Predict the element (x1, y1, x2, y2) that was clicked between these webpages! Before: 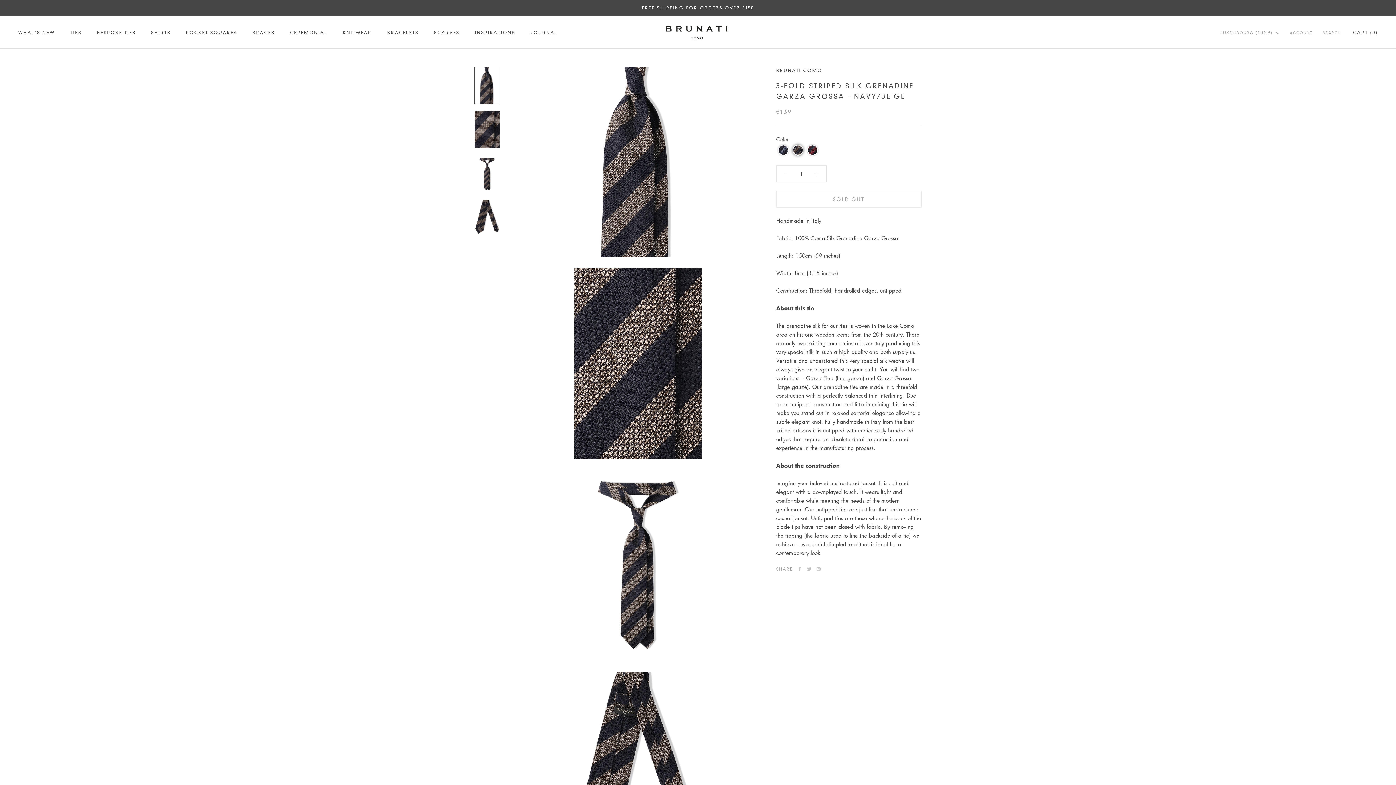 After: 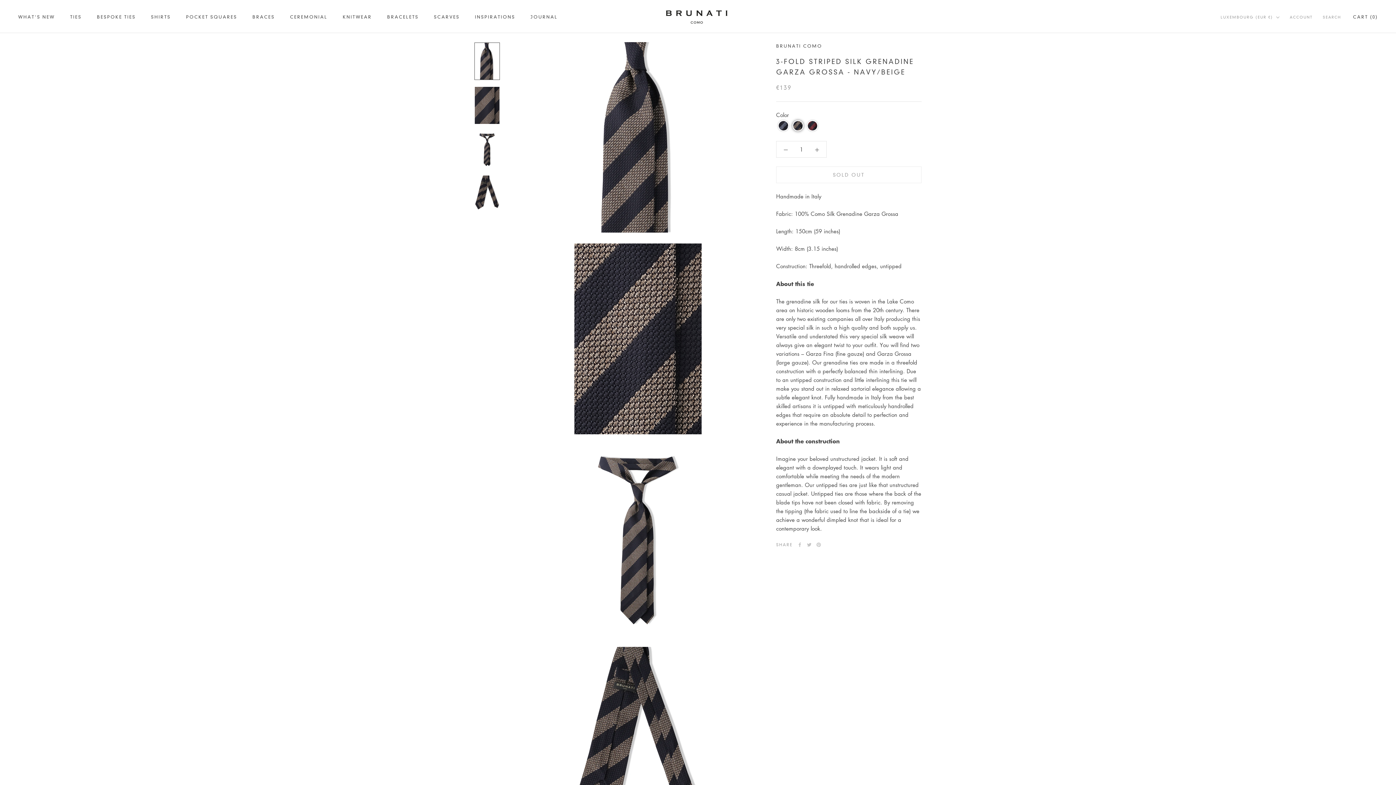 Action: bbox: (474, 66, 500, 104)